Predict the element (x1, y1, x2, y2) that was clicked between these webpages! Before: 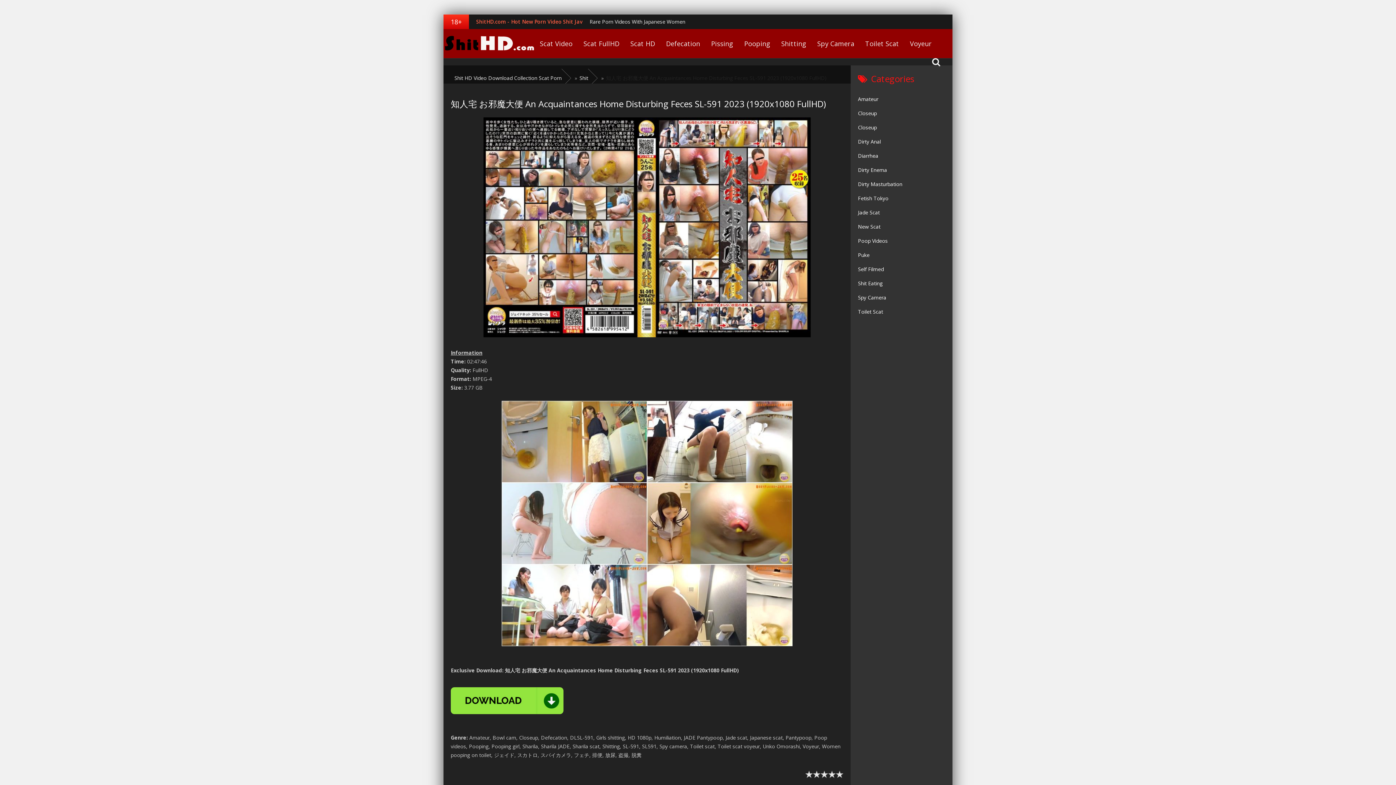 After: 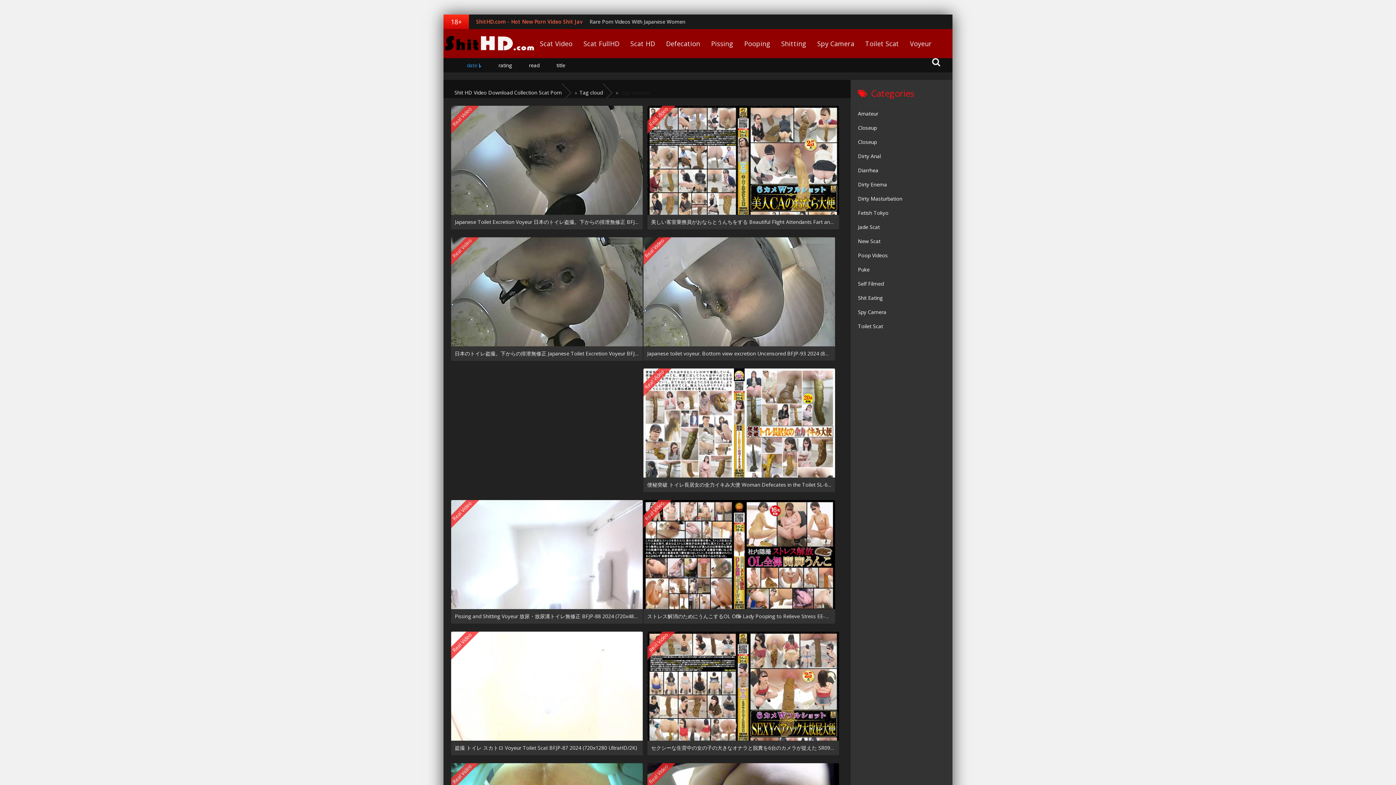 Action: label: Spy Camera bbox: (858, 290, 952, 304)